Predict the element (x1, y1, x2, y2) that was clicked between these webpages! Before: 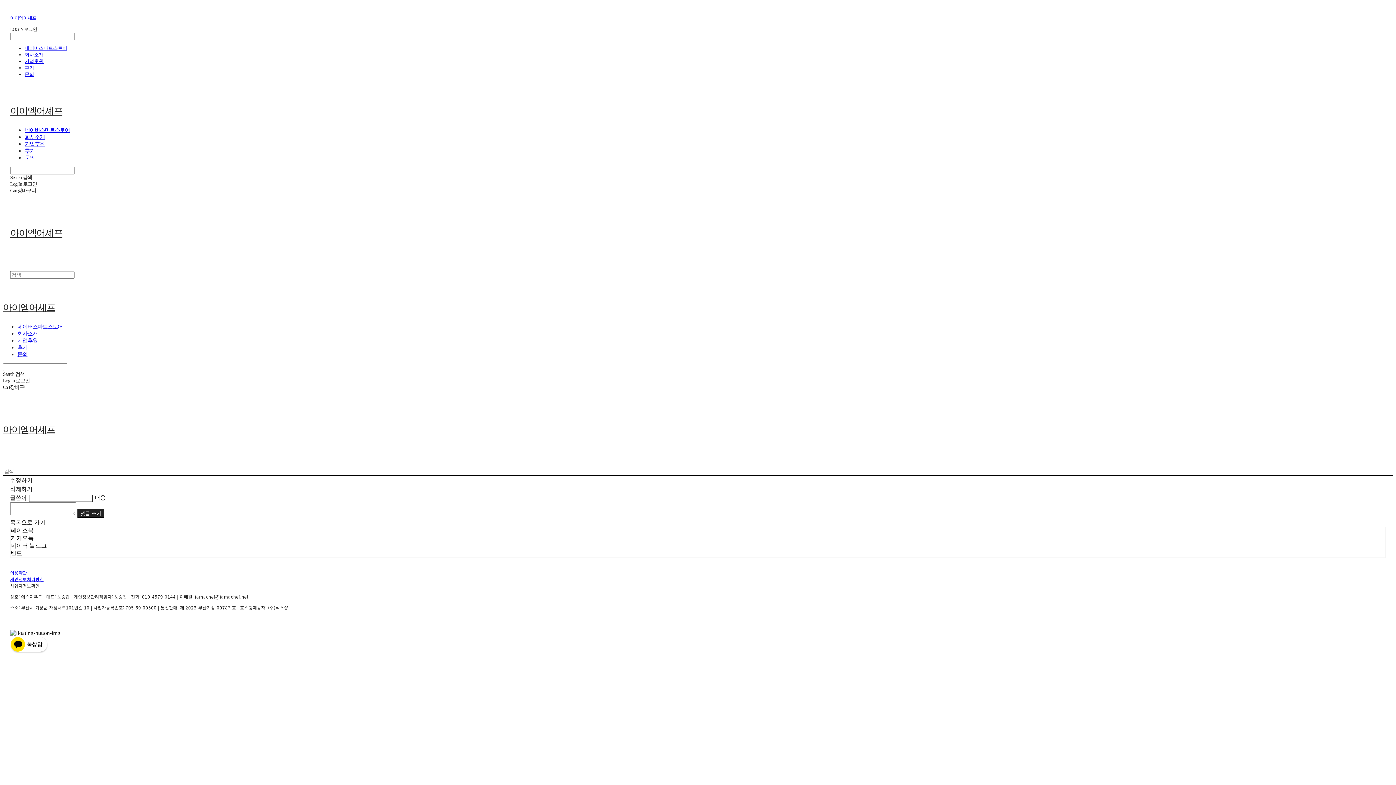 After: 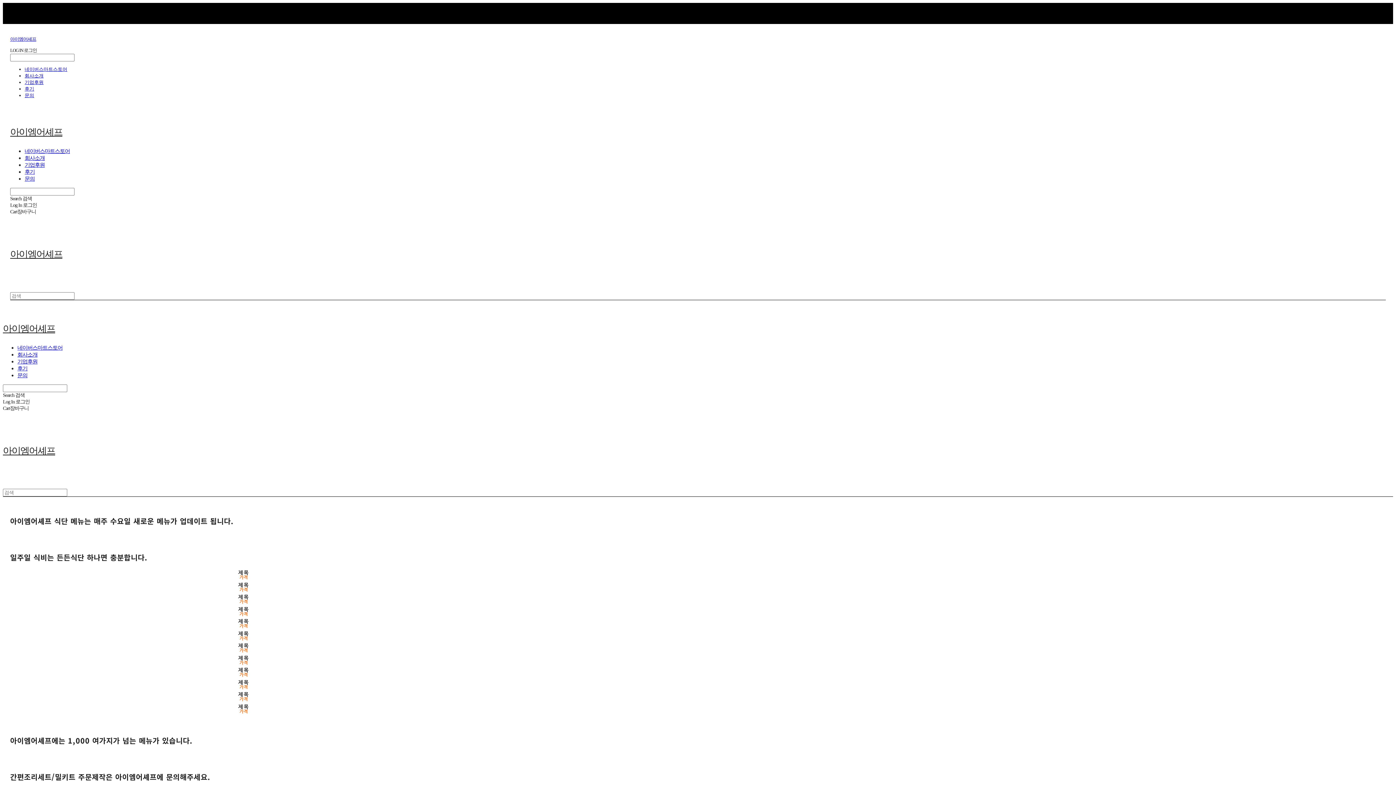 Action: bbox: (10, 14, 1386, 21) label: 아이엠어셰프